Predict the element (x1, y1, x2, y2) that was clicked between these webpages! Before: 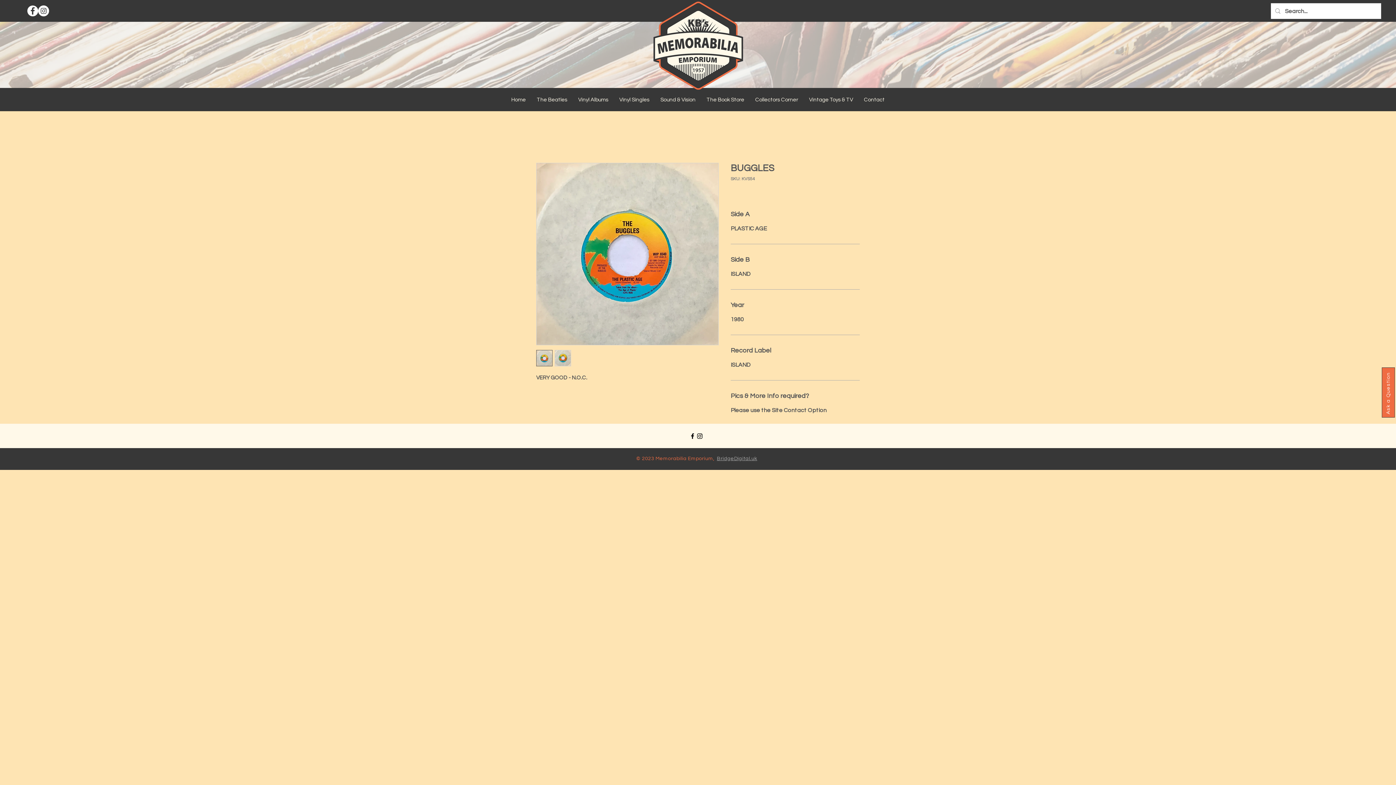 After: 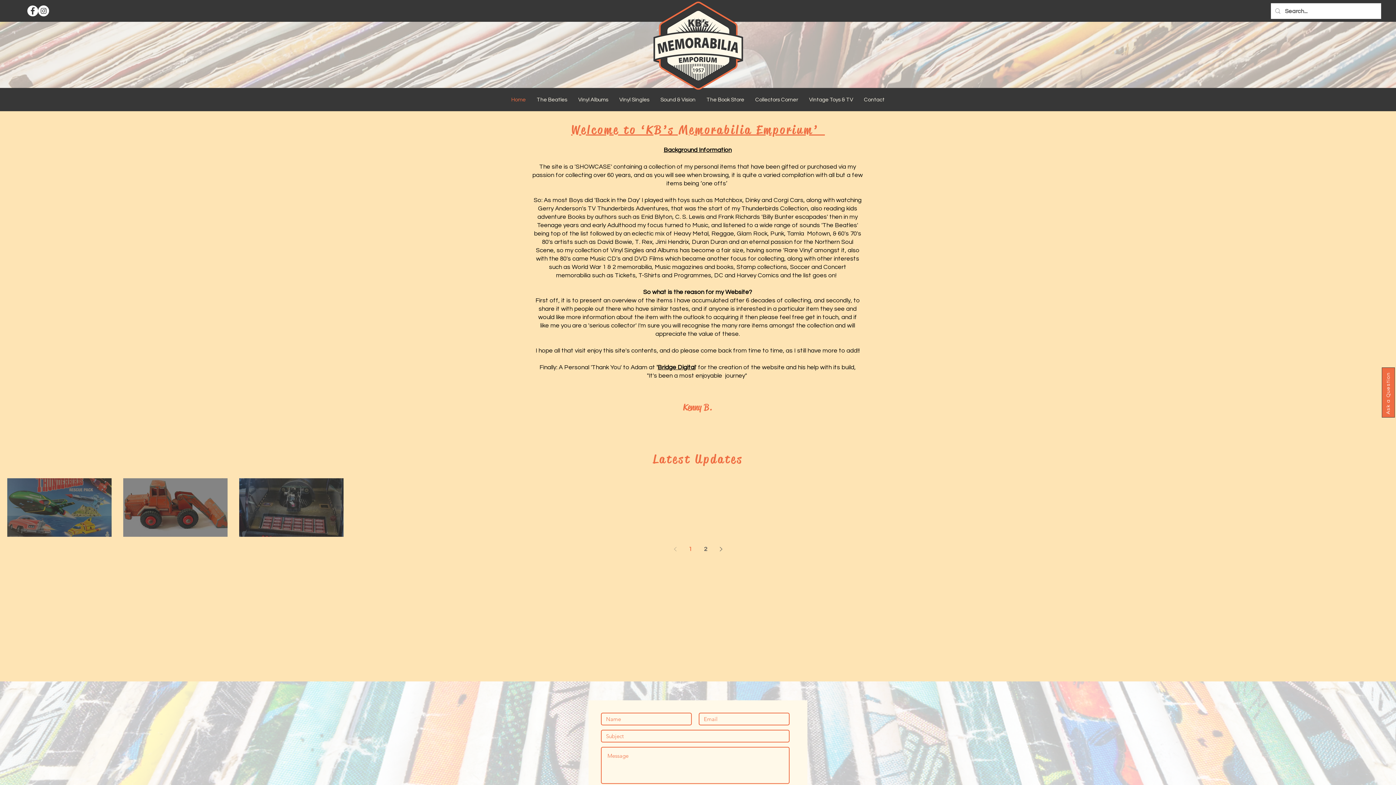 Action: label: Home bbox: (506, 92, 531, 108)